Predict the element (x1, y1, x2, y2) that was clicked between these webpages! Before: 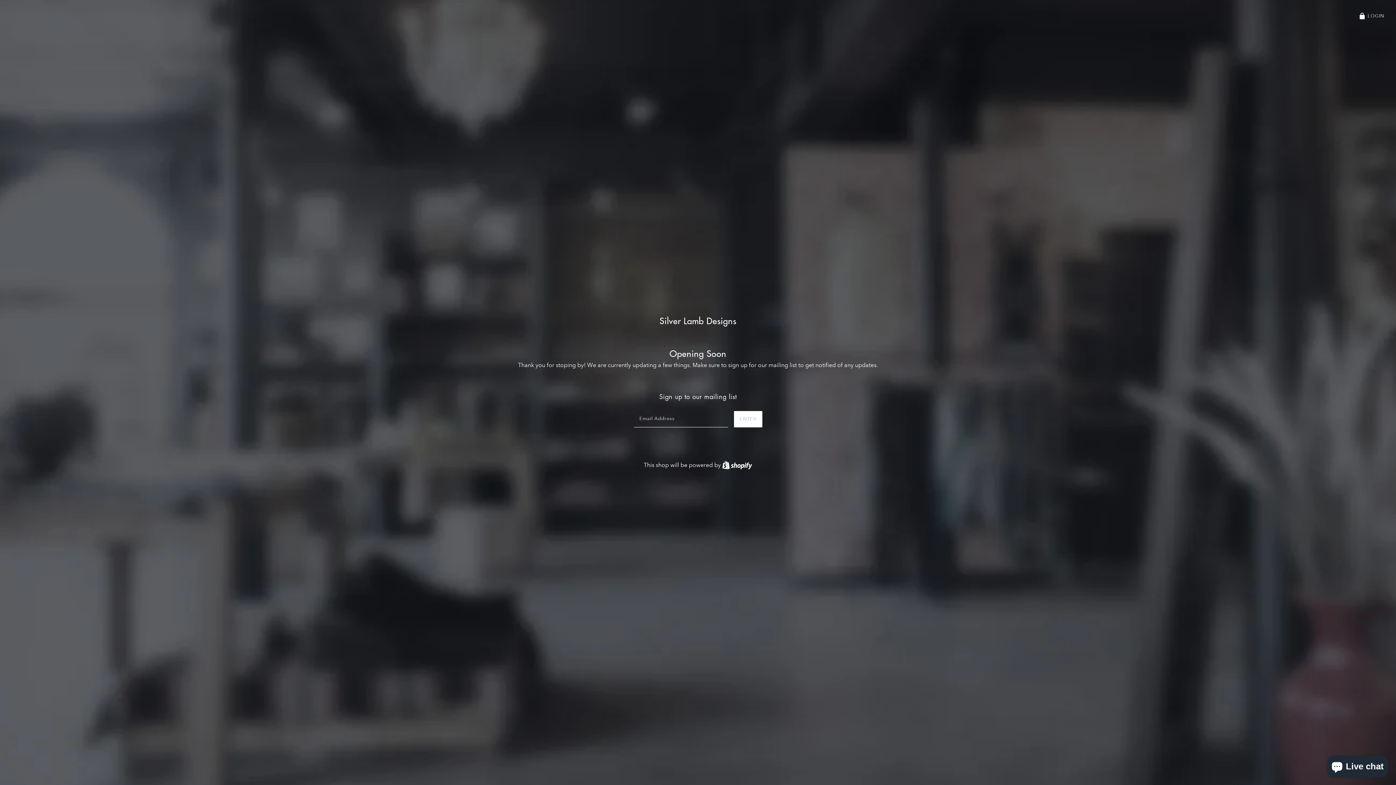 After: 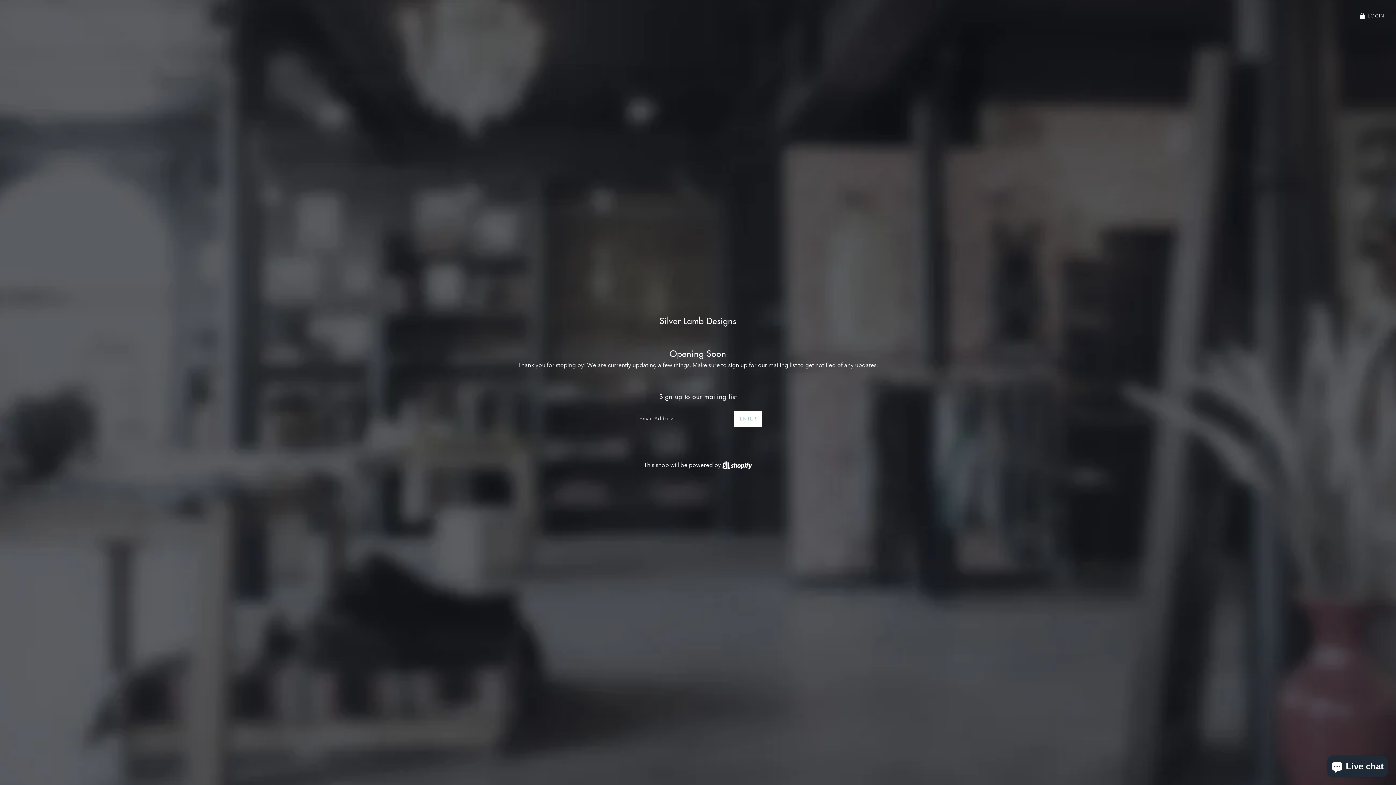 Action: label: ENTER bbox: (734, 411, 762, 427)